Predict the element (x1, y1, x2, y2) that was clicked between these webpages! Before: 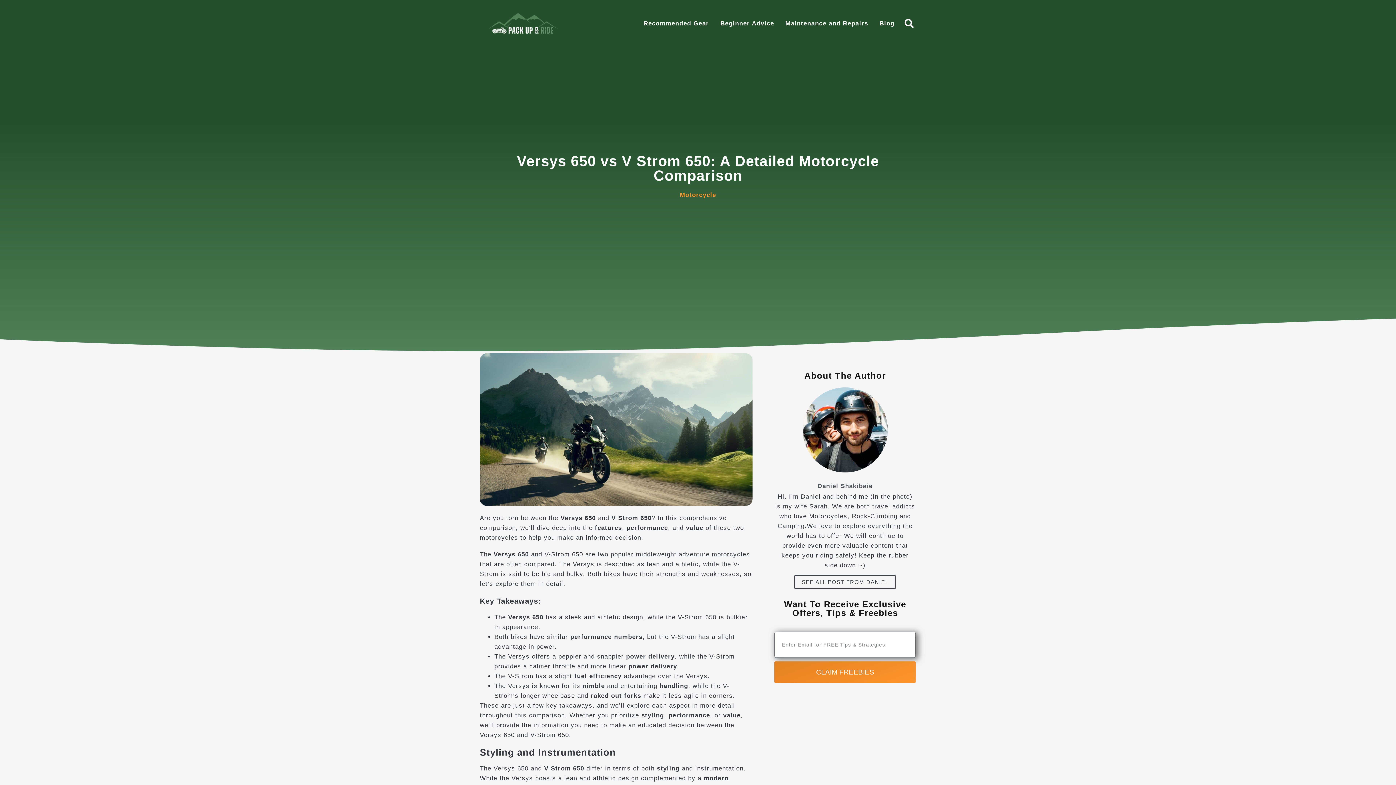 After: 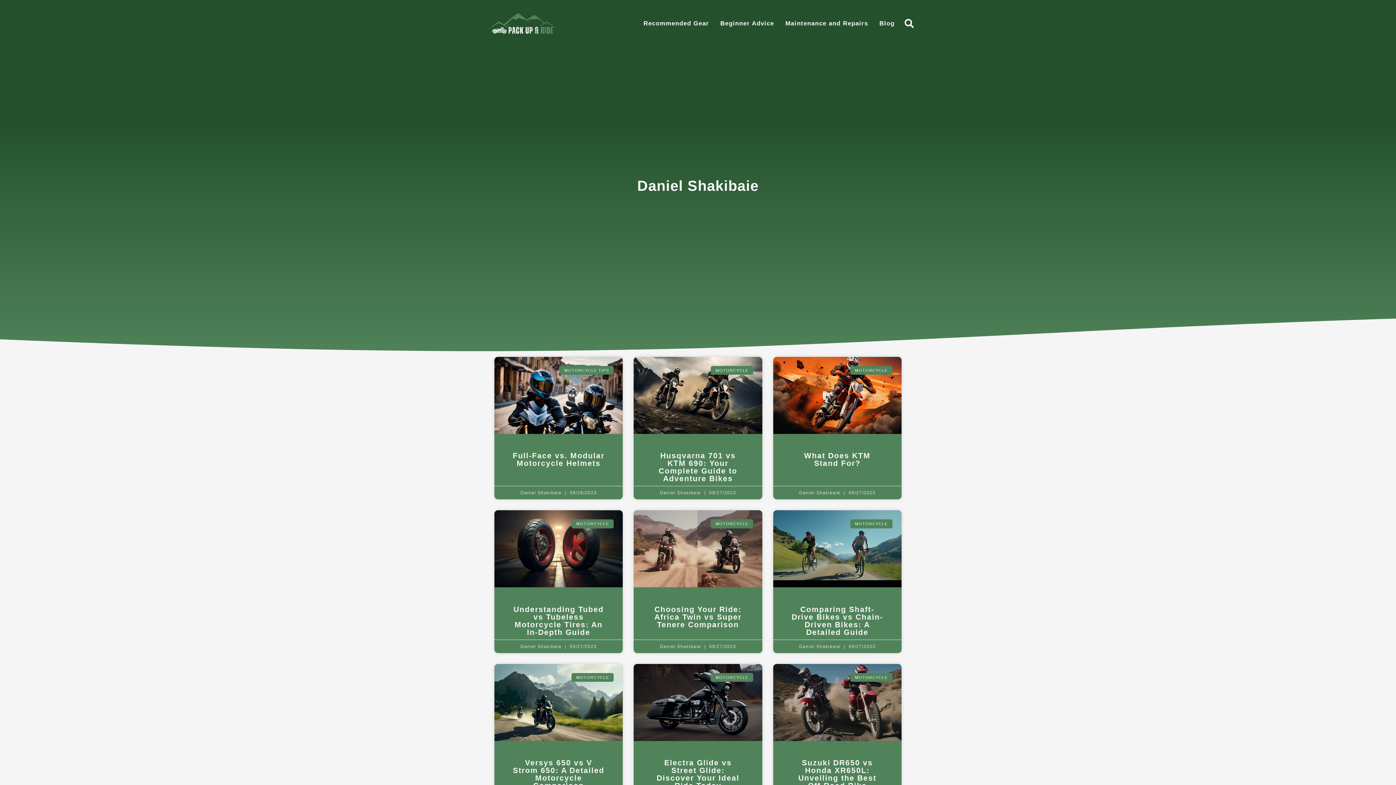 Action: label: Daniel Shakibaie bbox: (774, 482, 916, 490)